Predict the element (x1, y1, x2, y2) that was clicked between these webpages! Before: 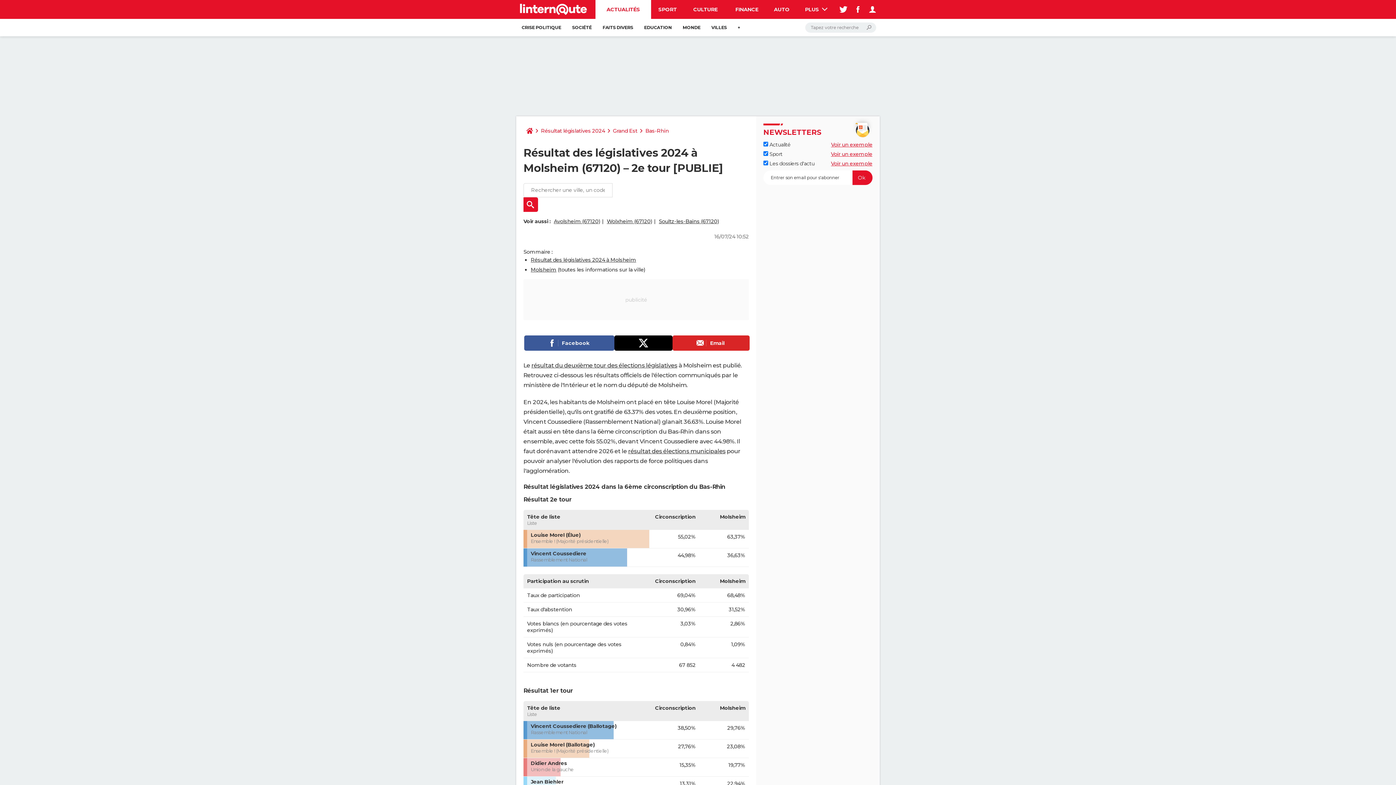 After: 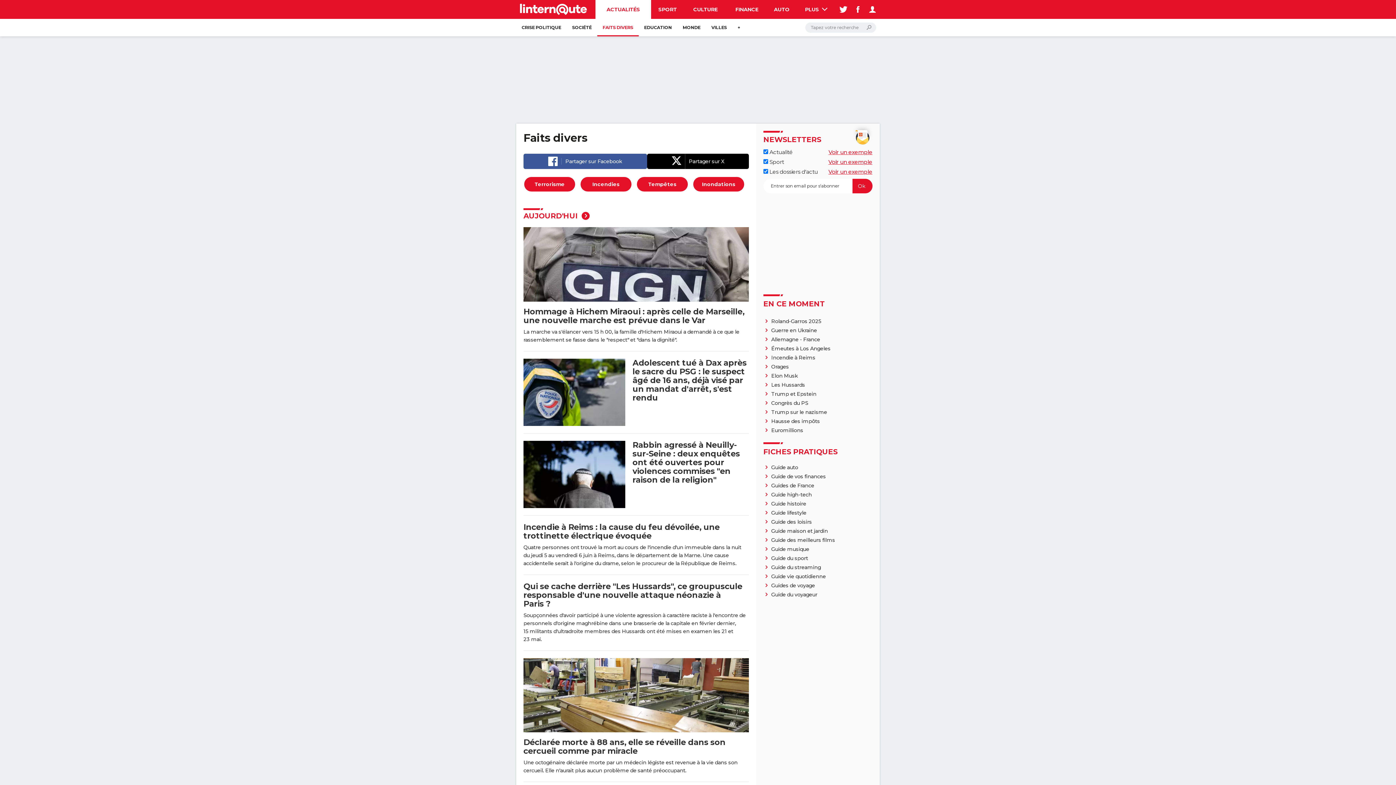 Action: bbox: (597, 18, 638, 36) label: FAITS DIVERS